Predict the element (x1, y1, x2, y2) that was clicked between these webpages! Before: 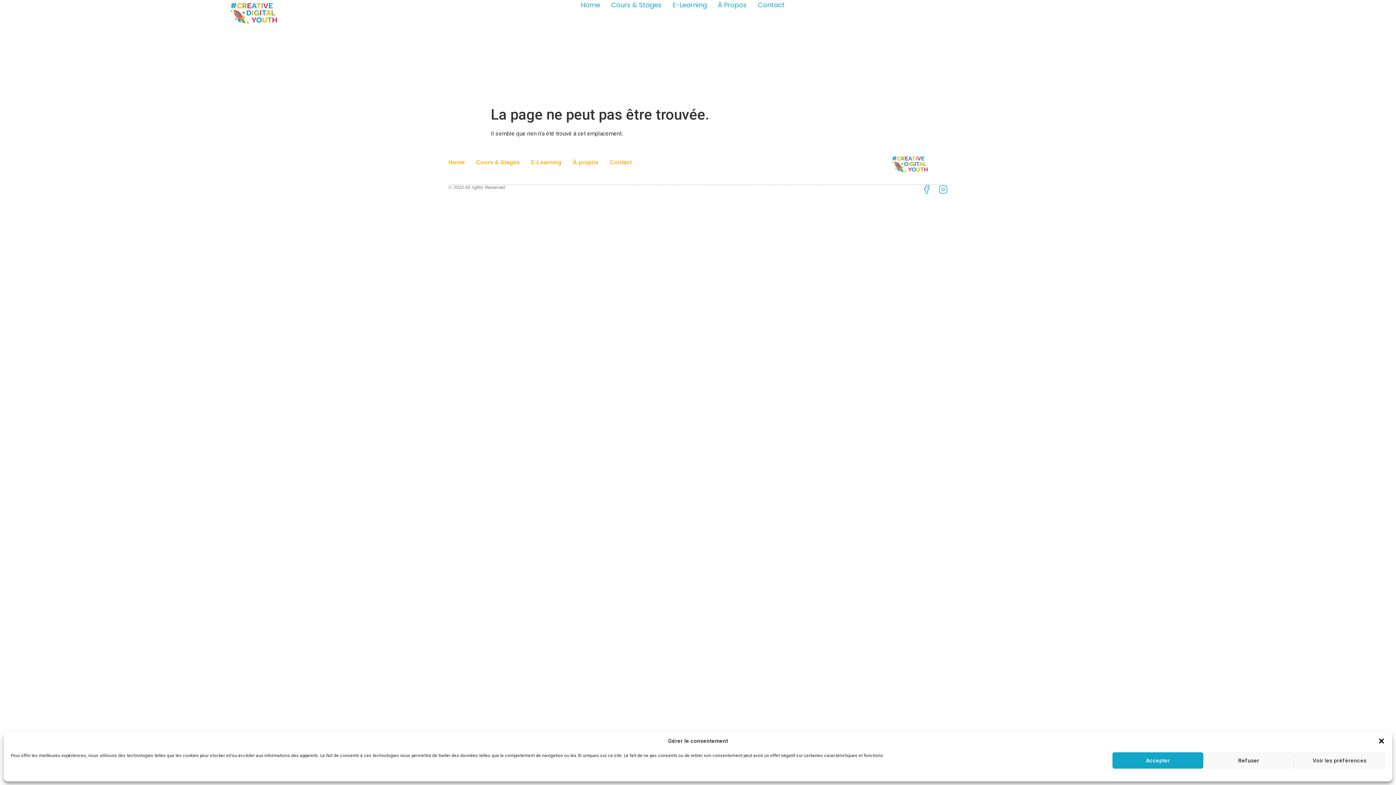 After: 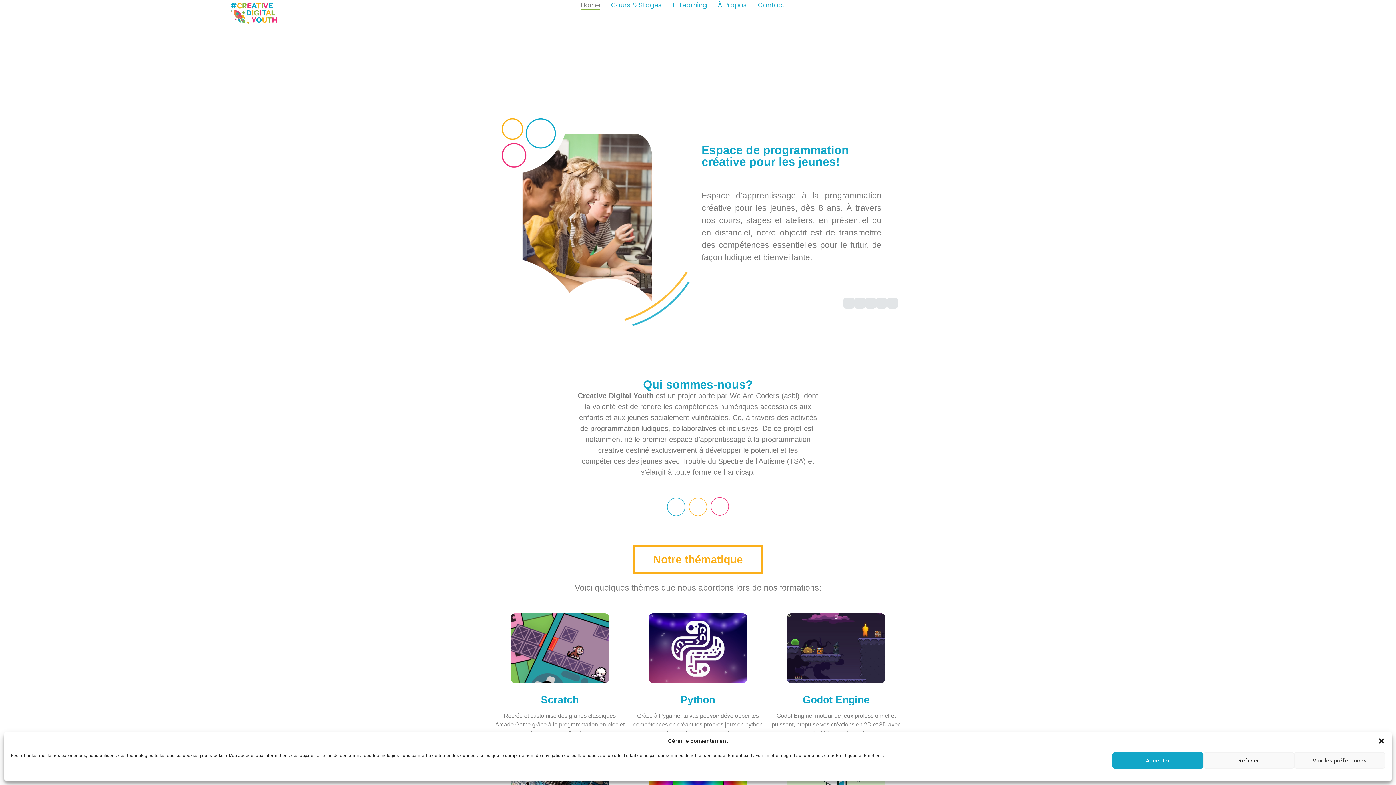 Action: label: Home bbox: (448, 154, 464, 171)